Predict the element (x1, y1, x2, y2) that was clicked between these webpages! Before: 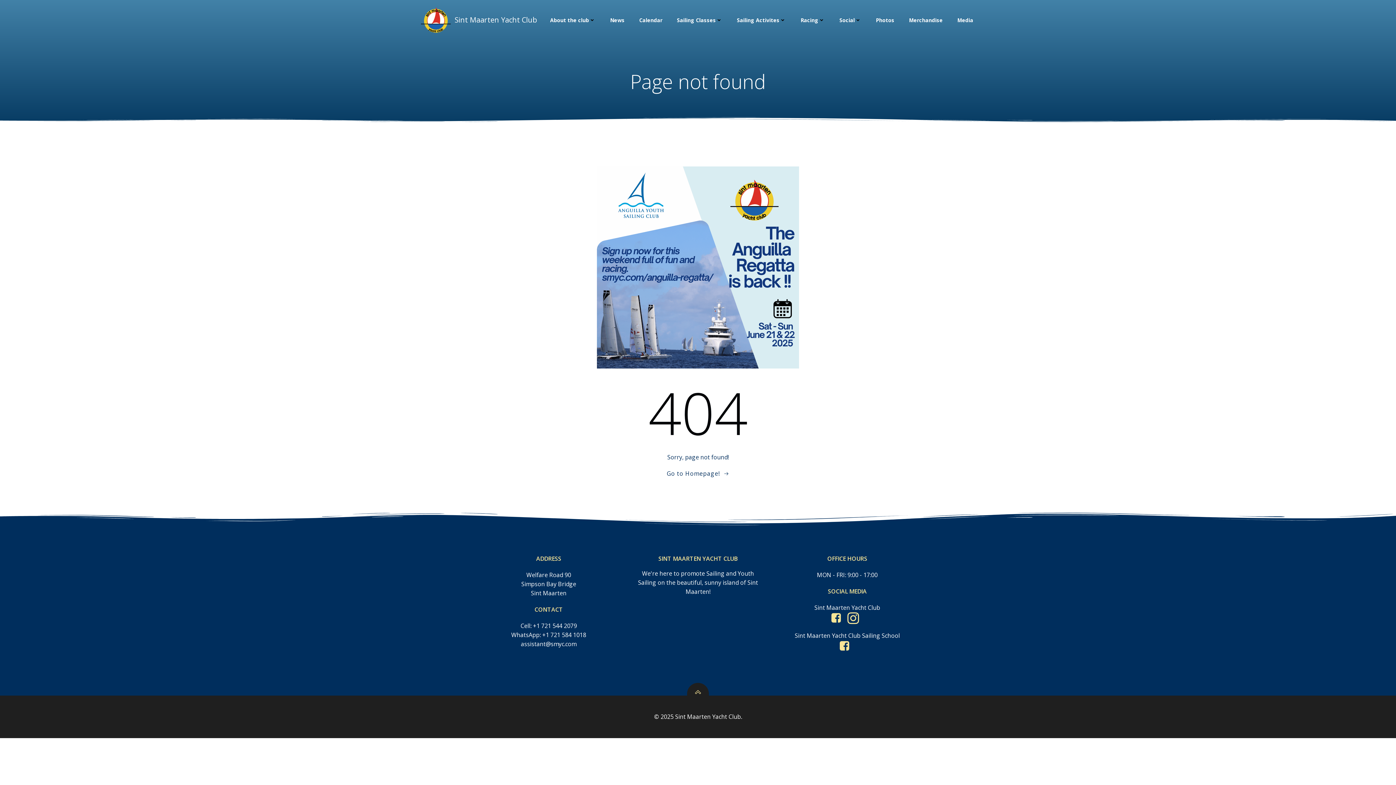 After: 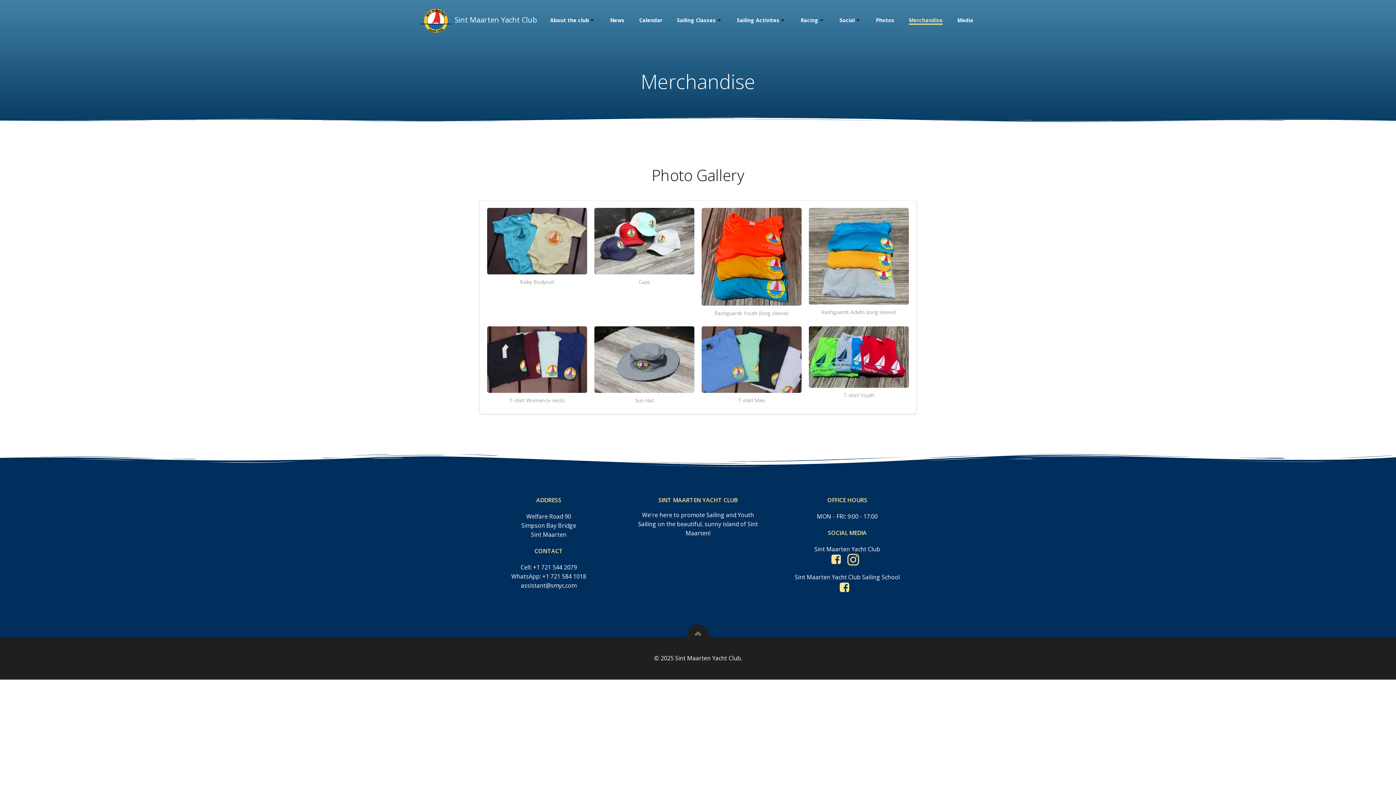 Action: label: Merchandise bbox: (909, 16, 942, 23)